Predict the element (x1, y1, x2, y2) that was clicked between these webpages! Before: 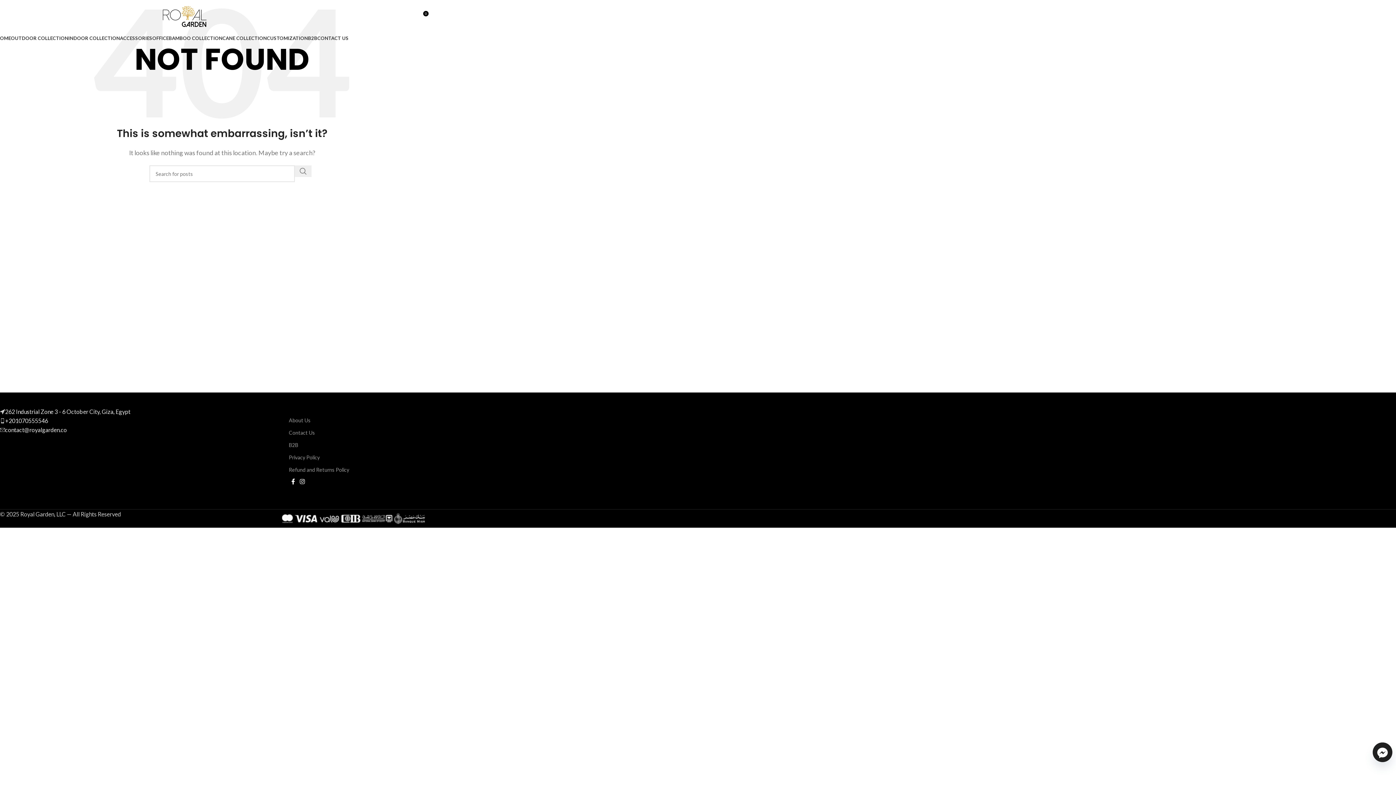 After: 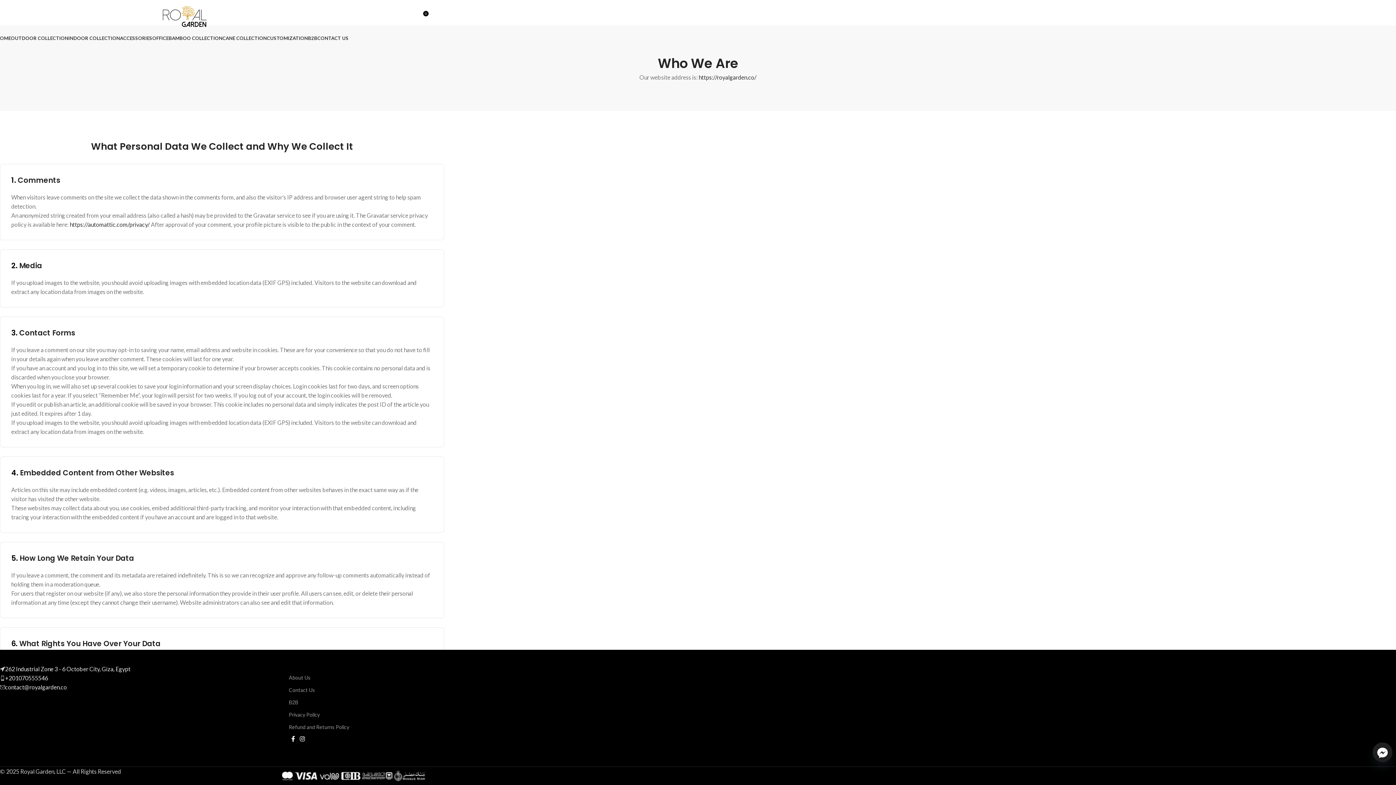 Action: label: Privacy Policy bbox: (288, 451, 433, 464)